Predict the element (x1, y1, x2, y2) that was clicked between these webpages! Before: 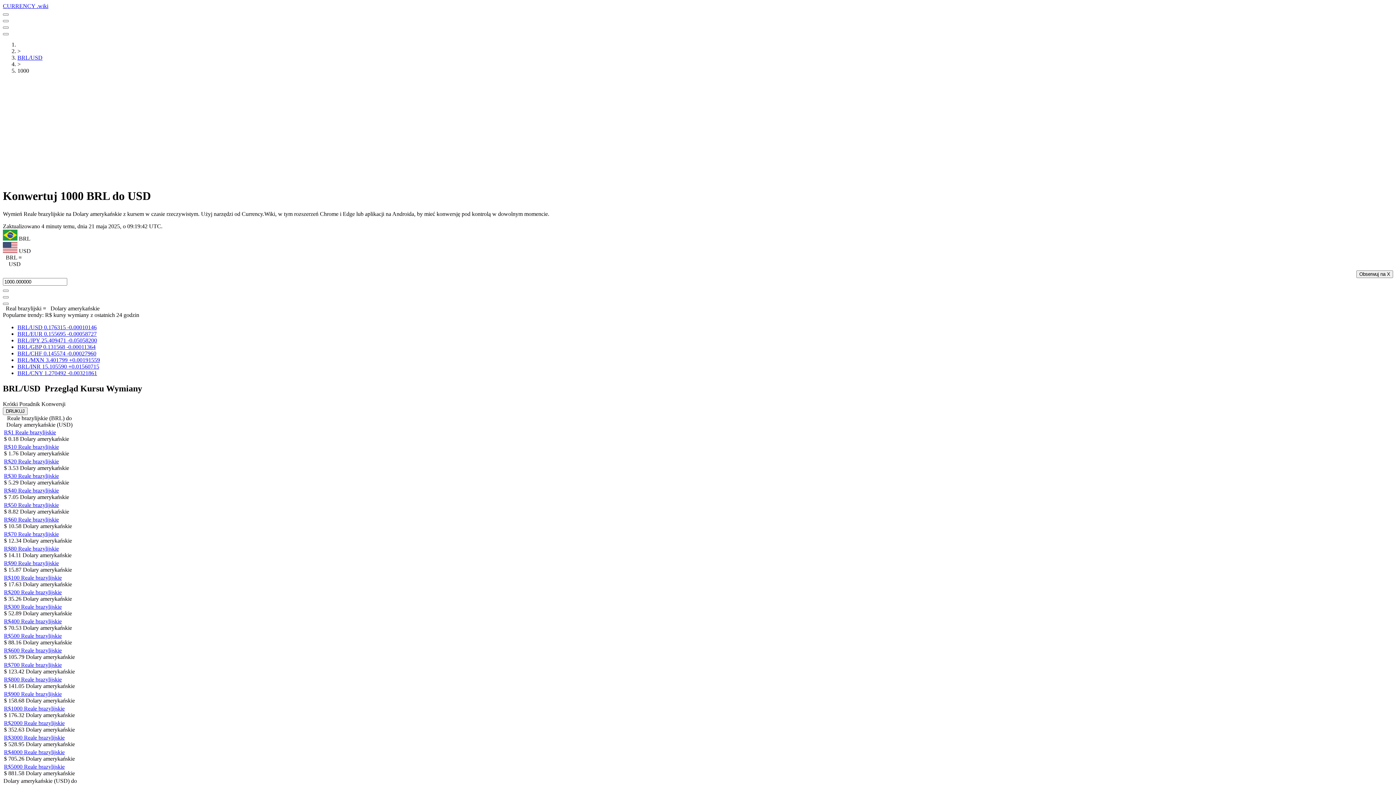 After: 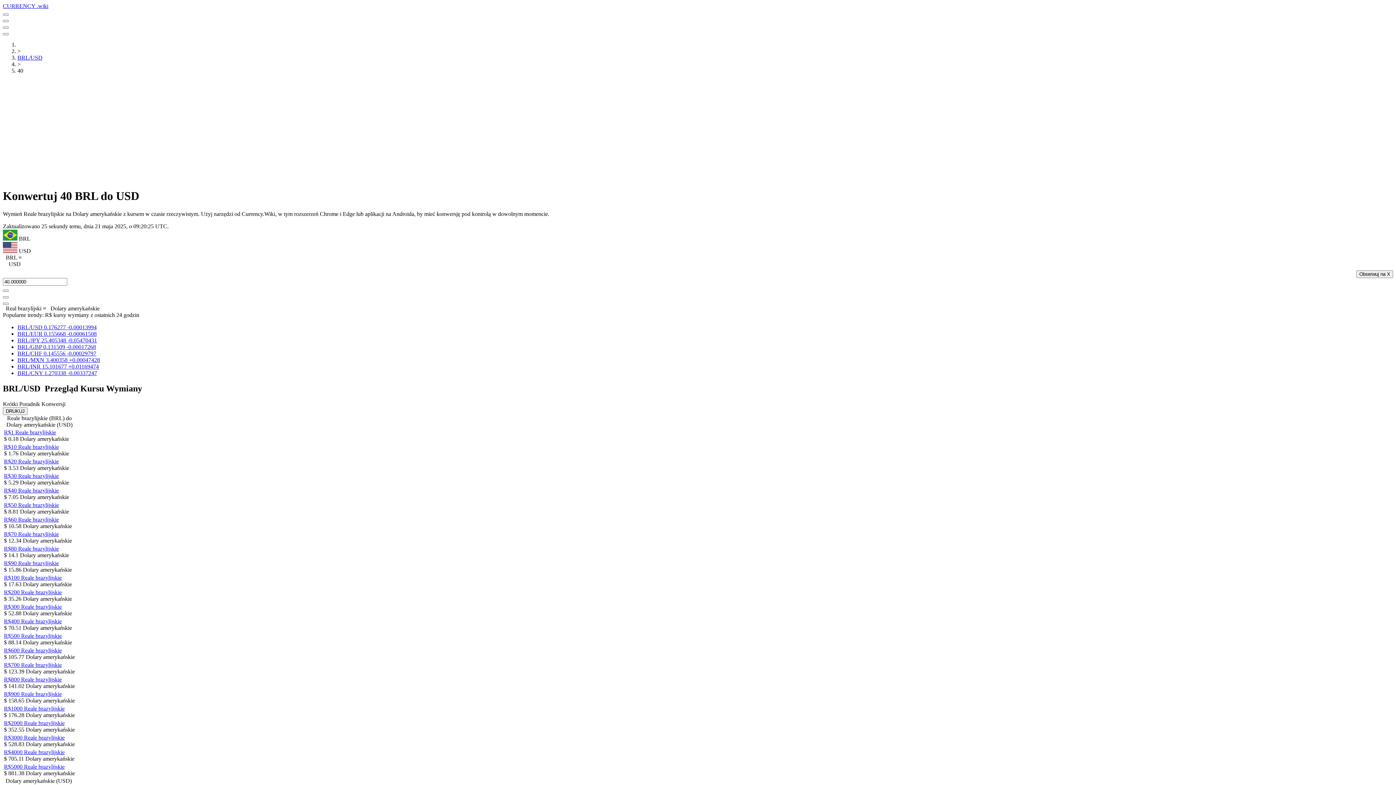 Action: bbox: (4, 487, 58, 493) label: R$40 Reale brazylijskie